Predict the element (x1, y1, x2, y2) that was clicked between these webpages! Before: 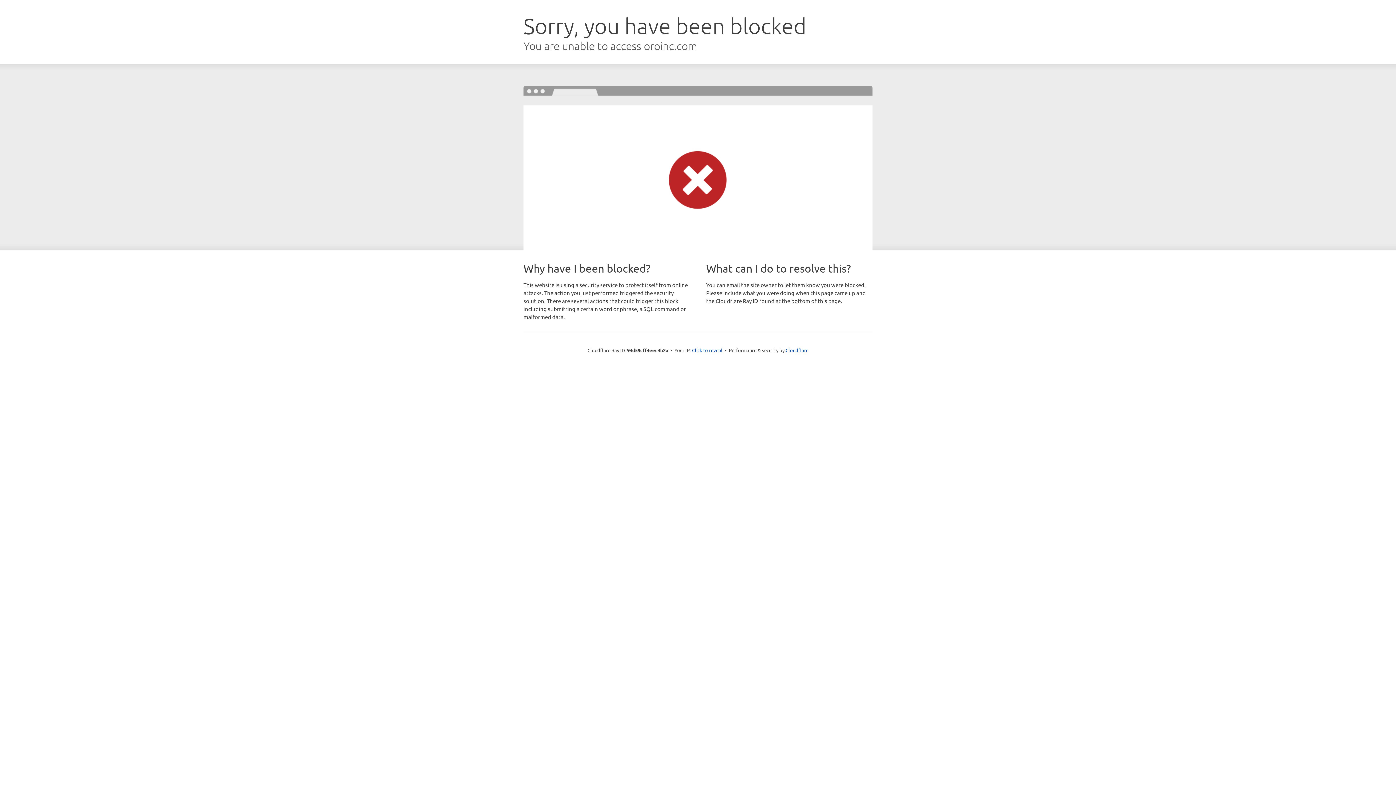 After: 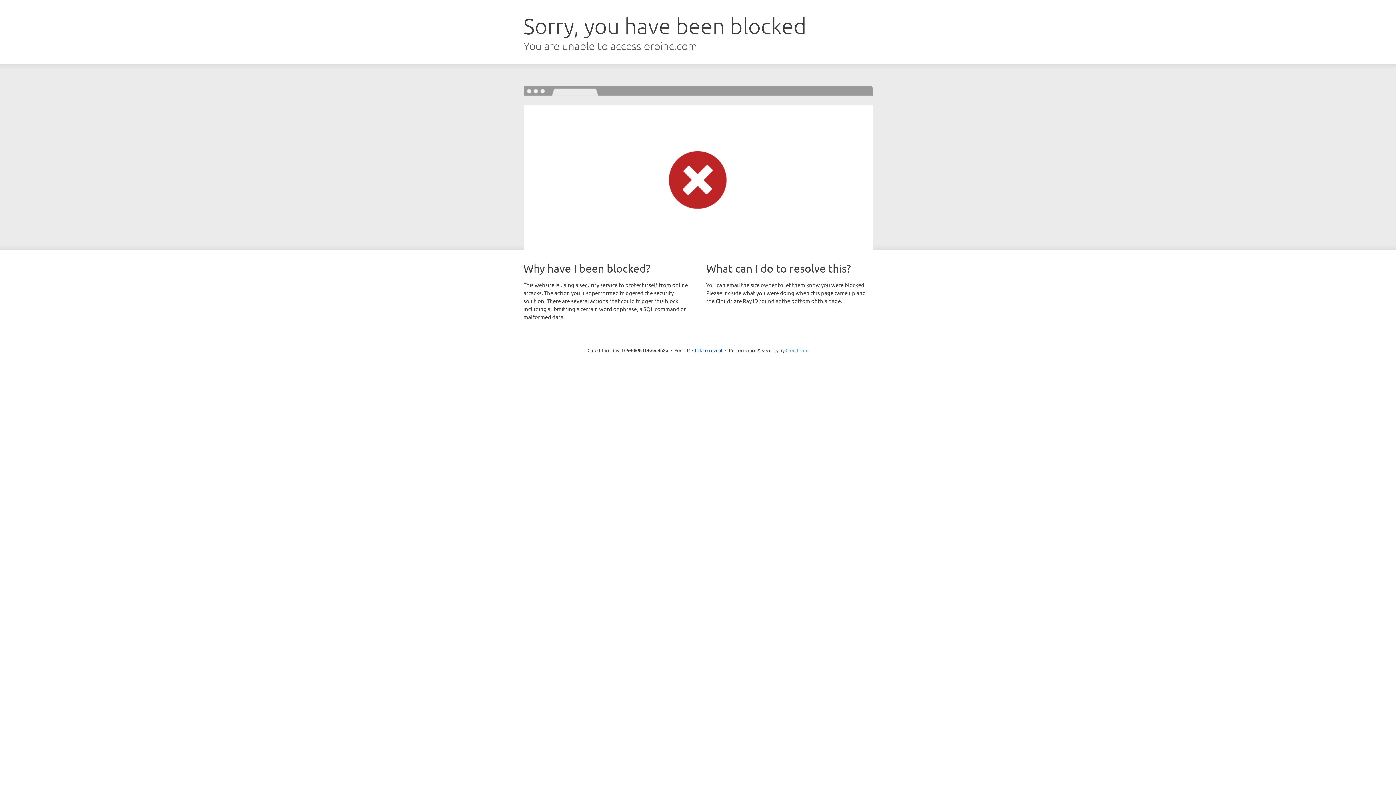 Action: bbox: (785, 347, 808, 353) label: Cloudflare